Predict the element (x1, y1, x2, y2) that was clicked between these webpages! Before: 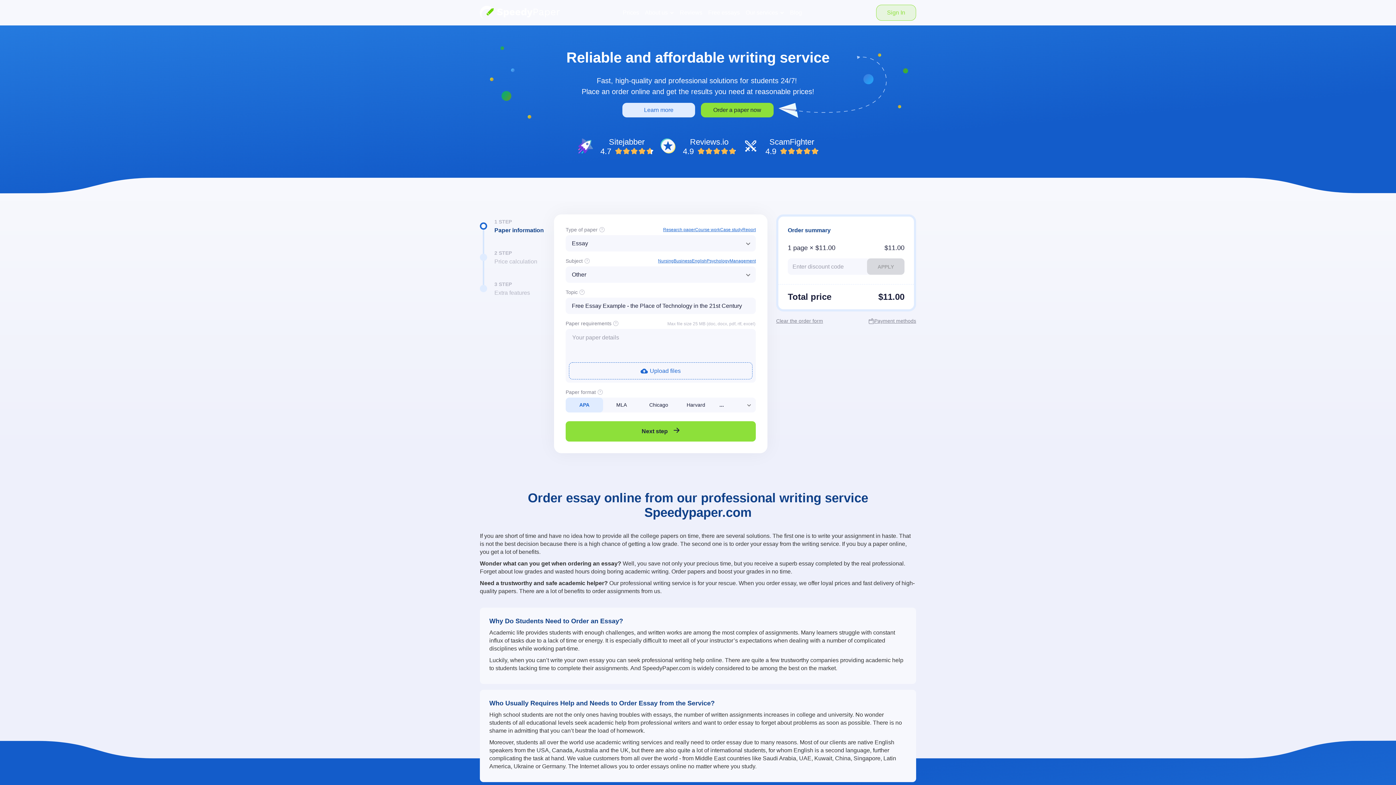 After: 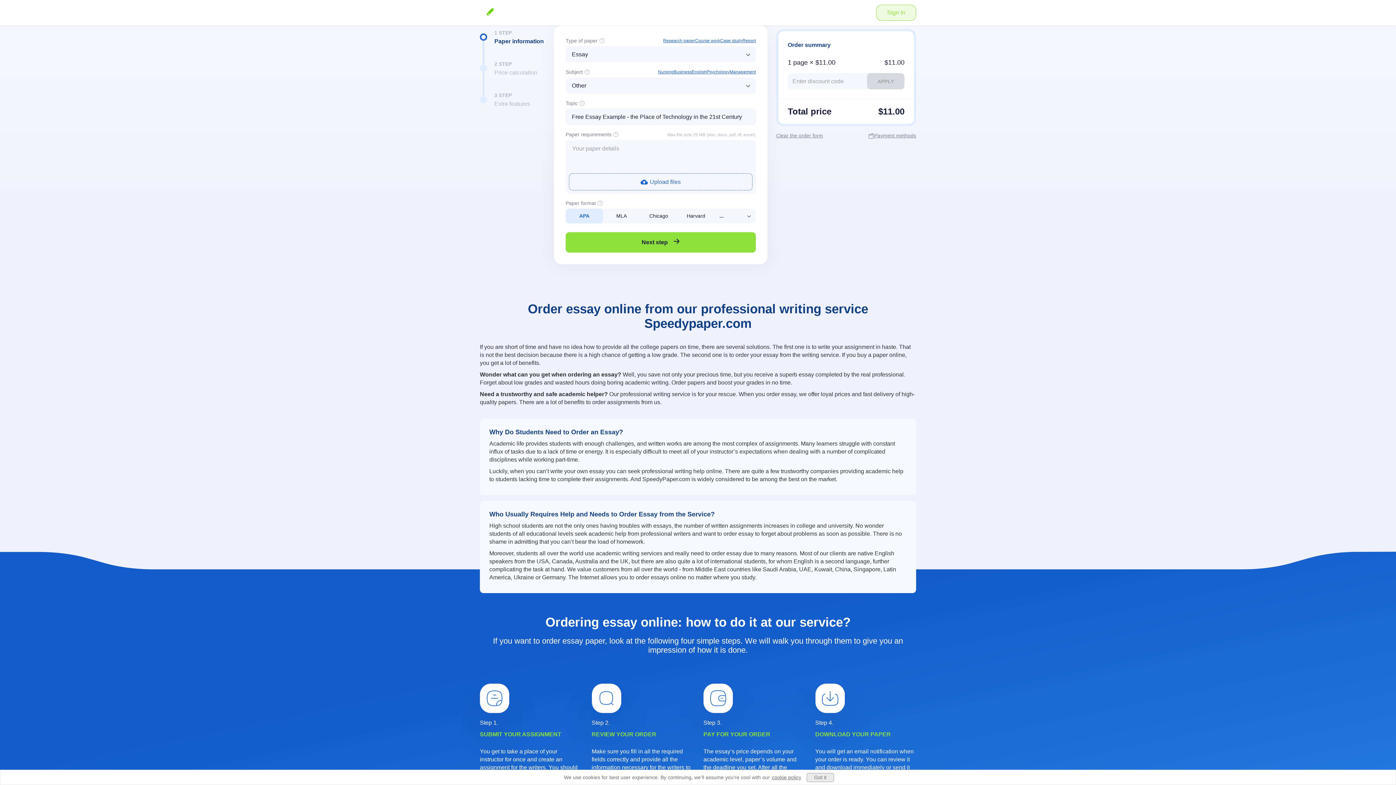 Action: bbox: (701, 102, 773, 117) label: Order a paper now